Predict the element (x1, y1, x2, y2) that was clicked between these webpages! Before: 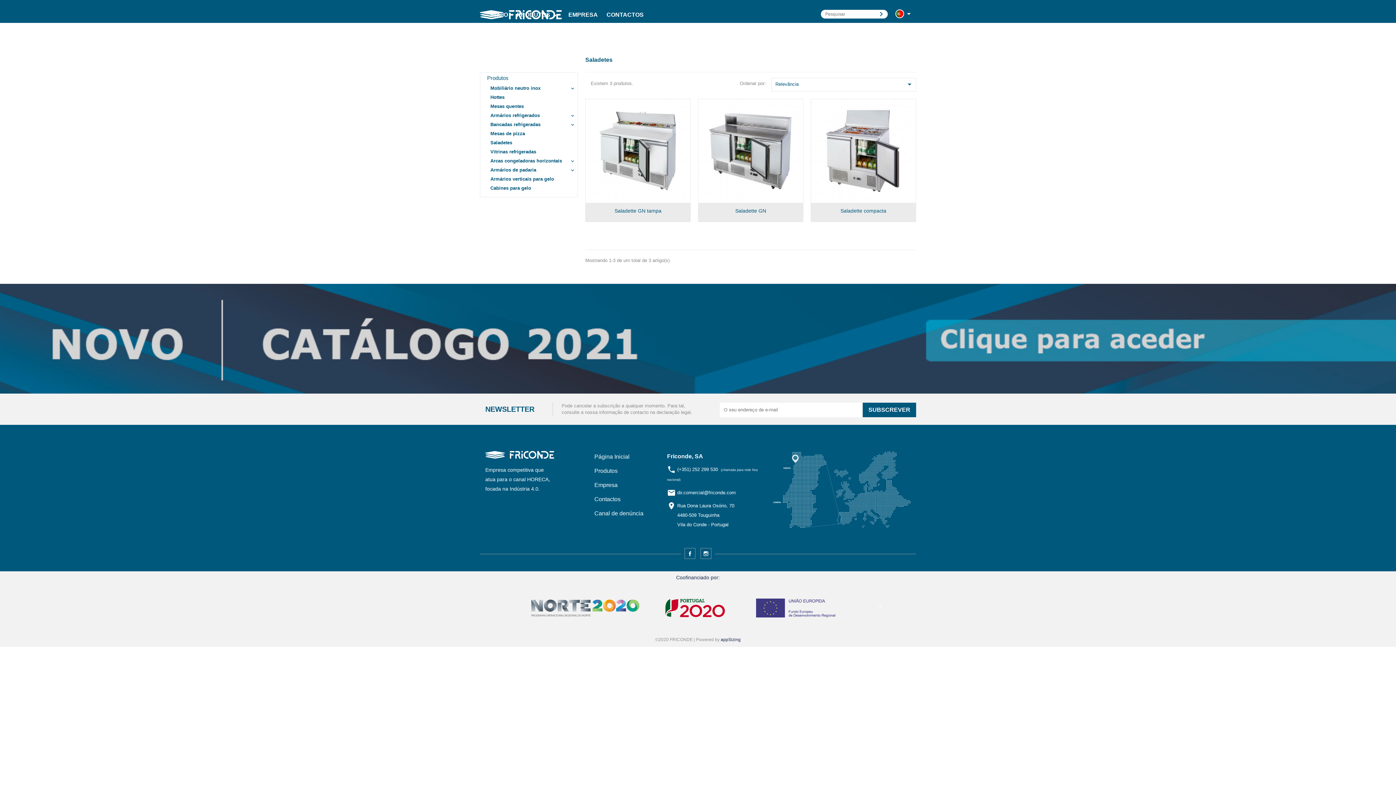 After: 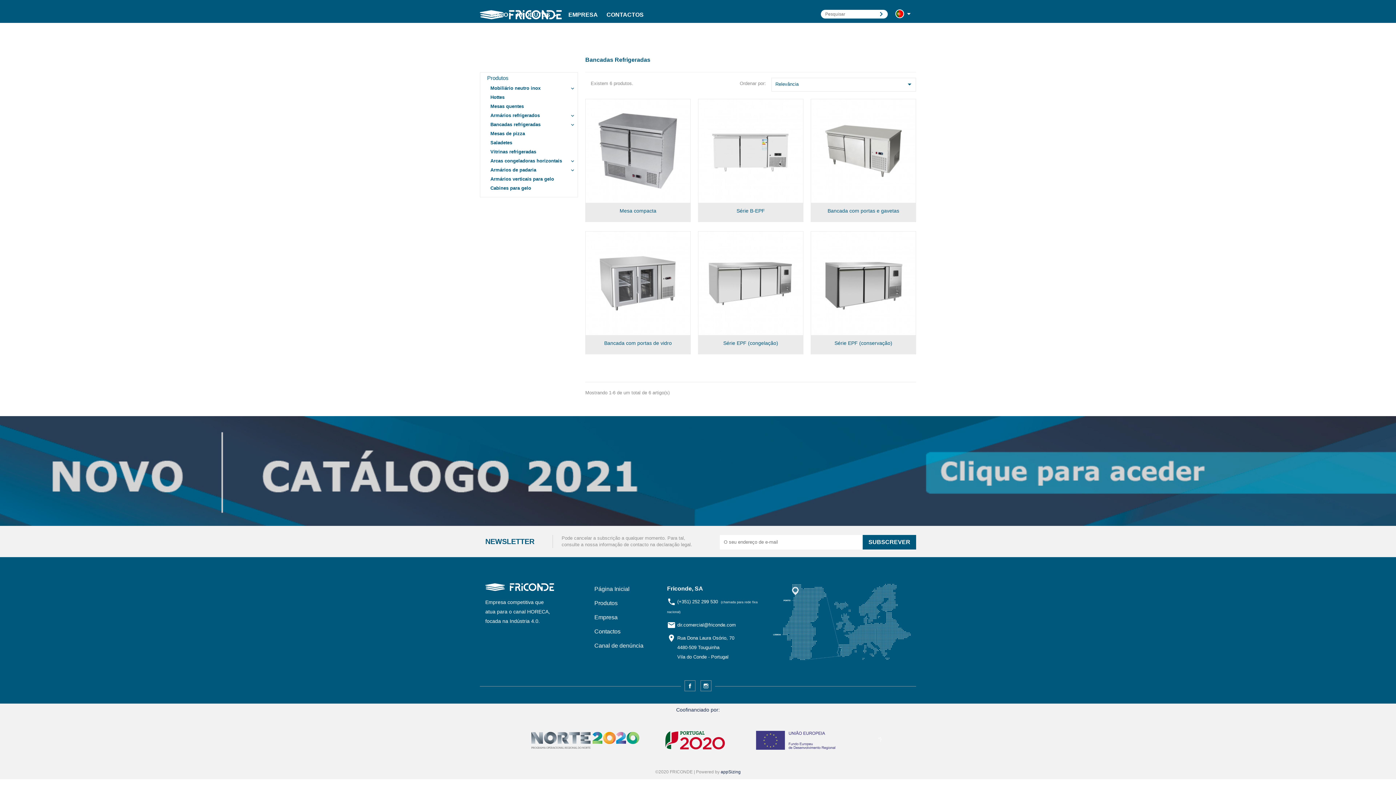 Action: bbox: (480, 120, 577, 129) label: Bancadas refrigeradas
keyboard_arrow_down